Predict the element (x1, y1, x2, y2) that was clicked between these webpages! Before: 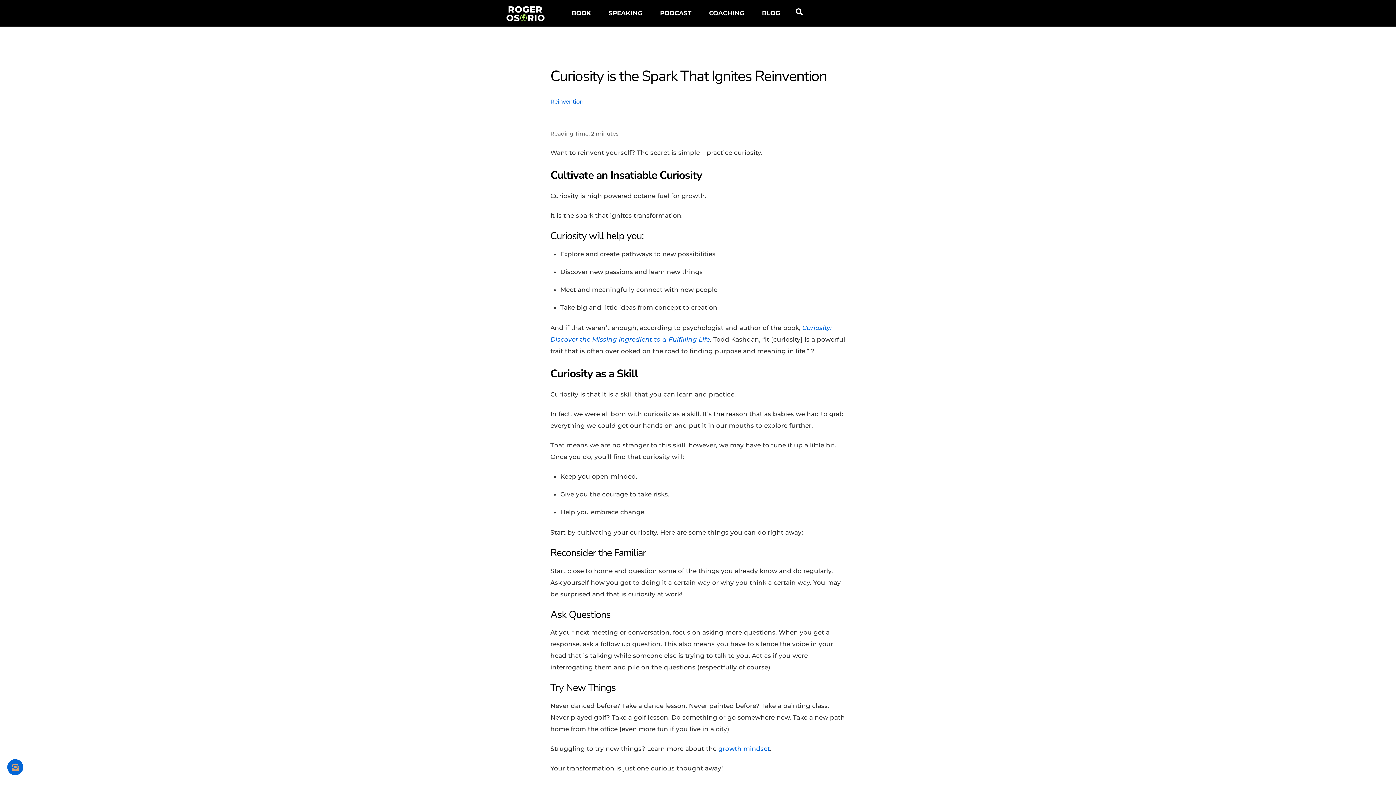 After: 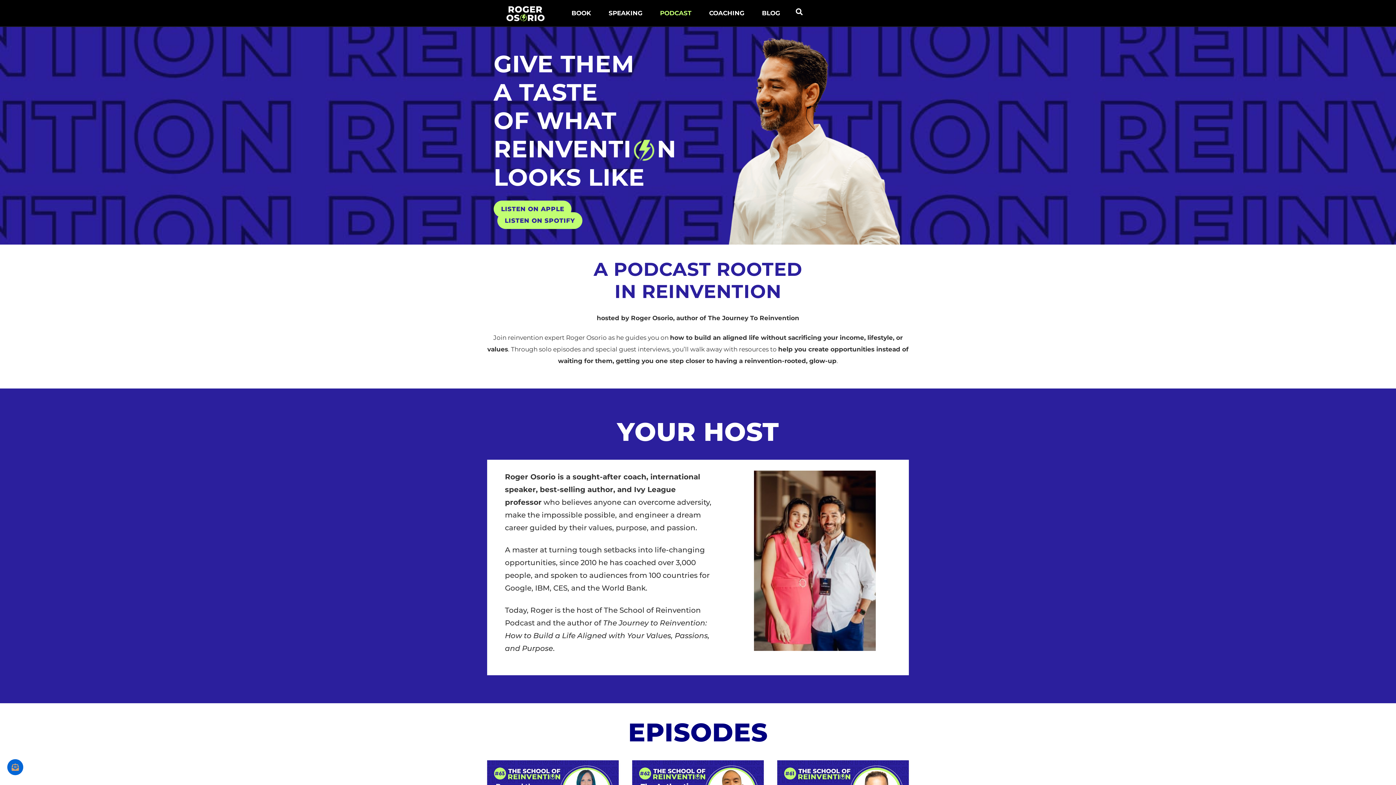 Action: label: PODCAST bbox: (652, 3, 699, 22)